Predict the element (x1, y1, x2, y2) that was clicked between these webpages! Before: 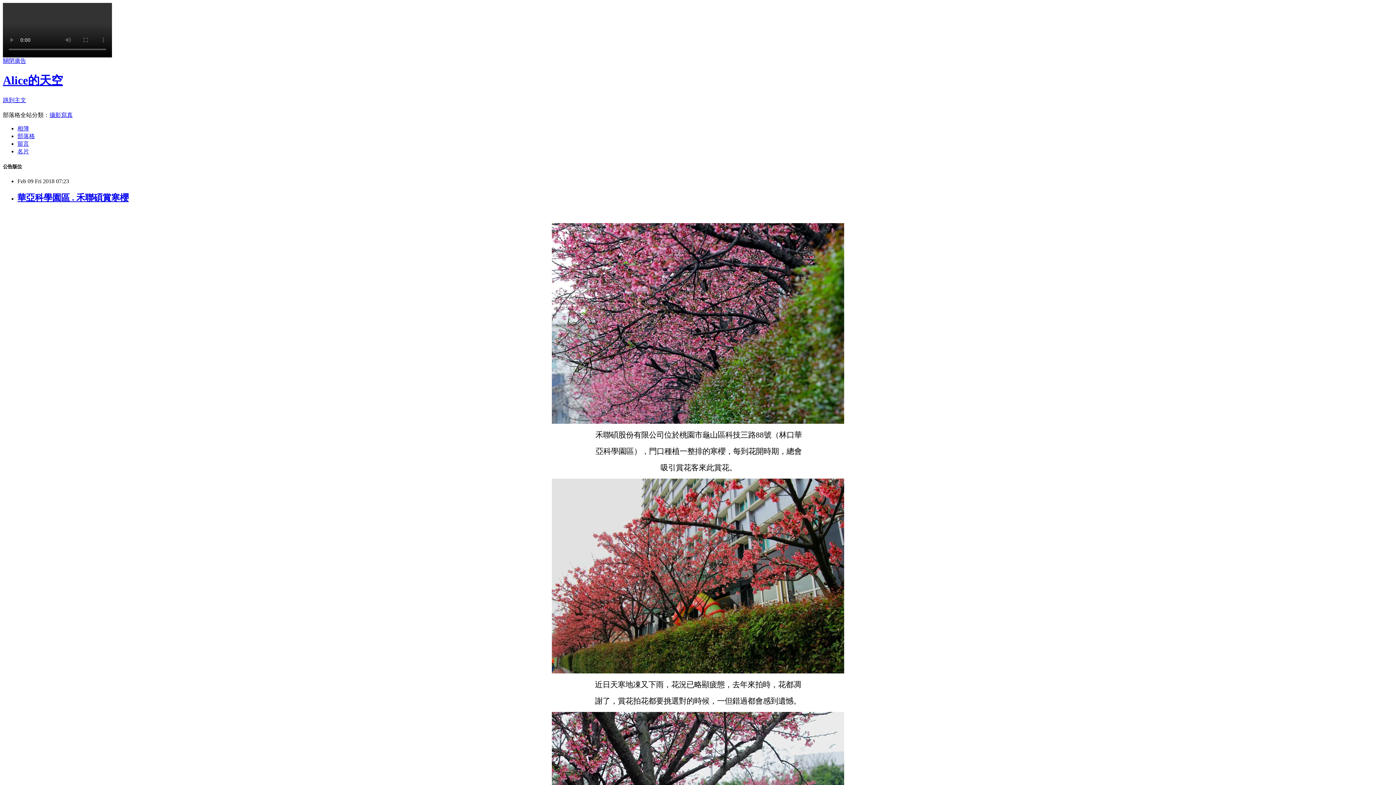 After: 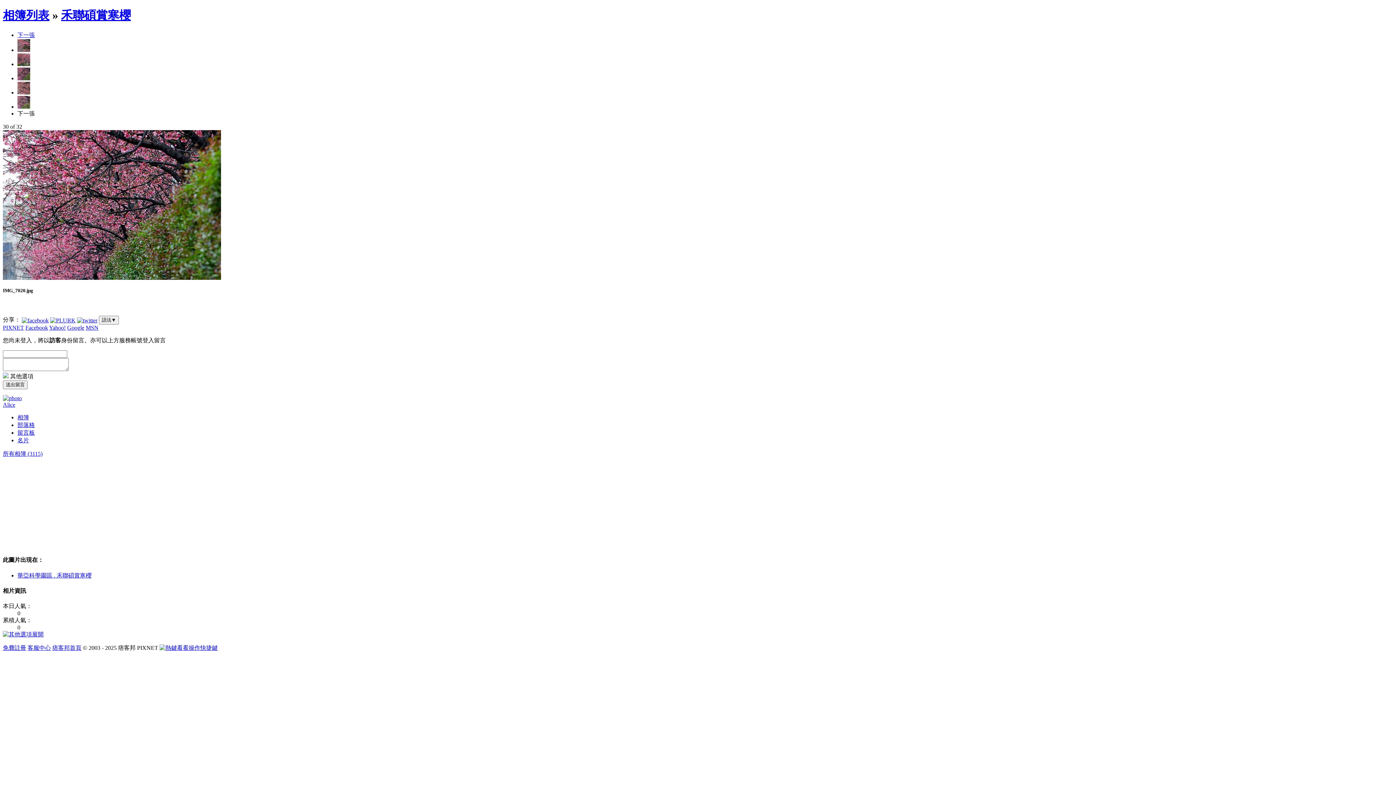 Action: bbox: (552, 418, 844, 425)